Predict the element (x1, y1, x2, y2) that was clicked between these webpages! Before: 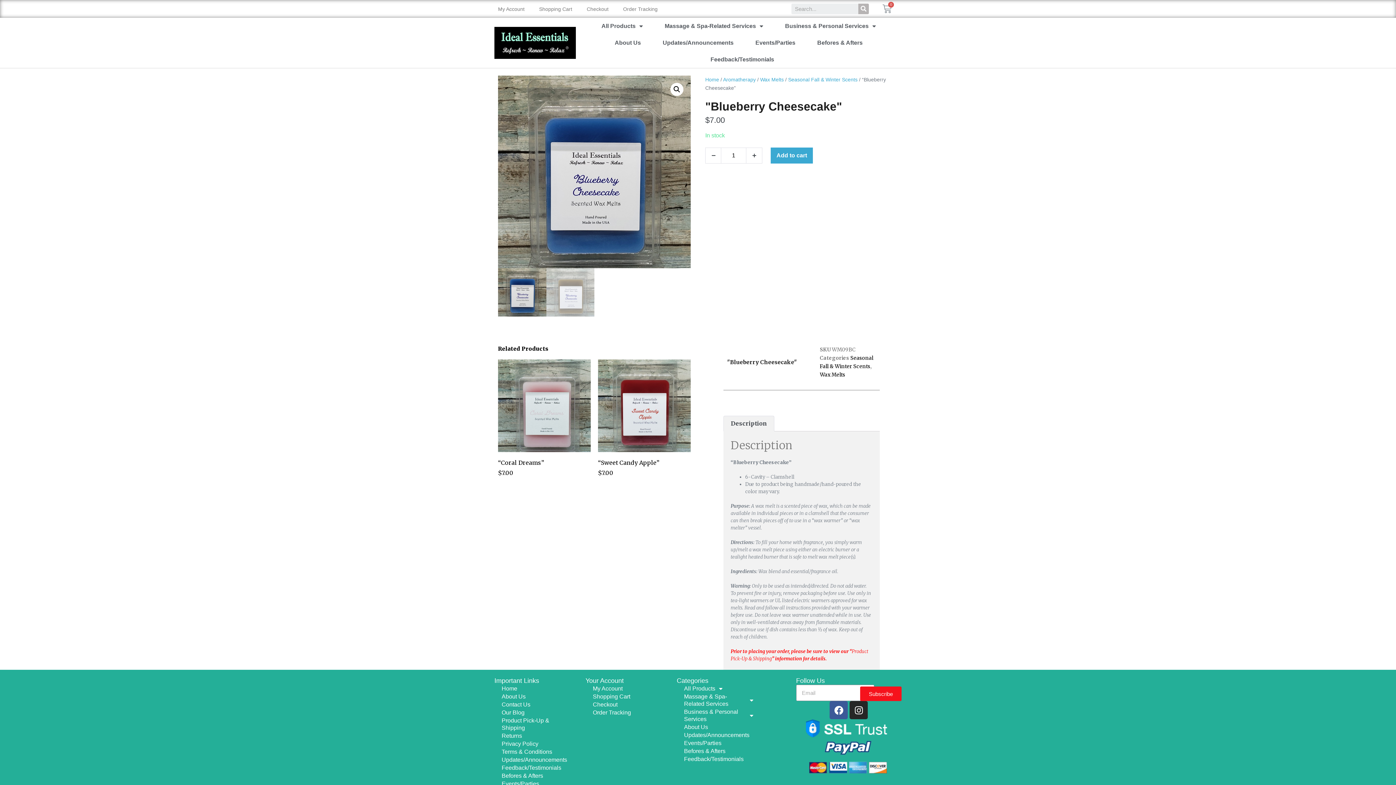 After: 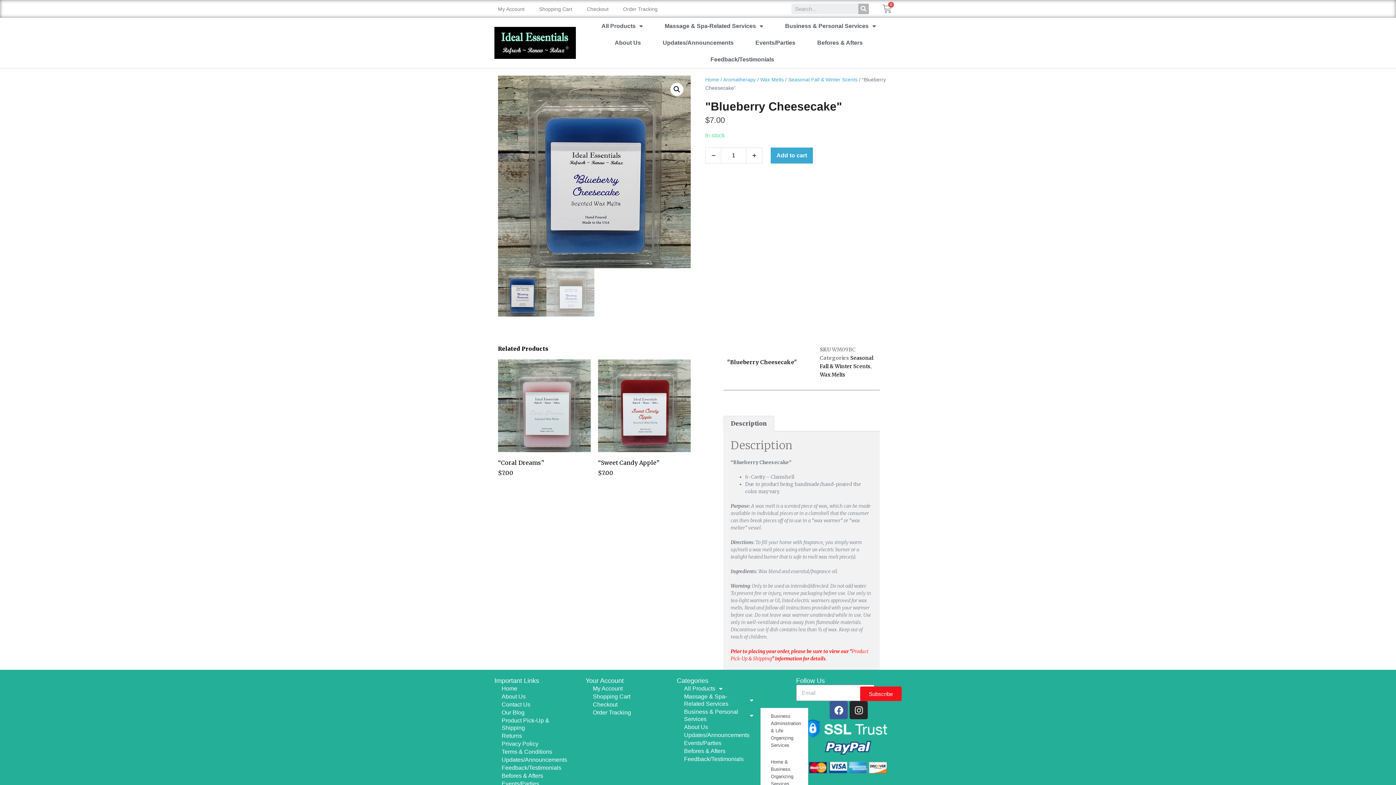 Action: label: Business & Personal Services bbox: (676, 708, 760, 723)